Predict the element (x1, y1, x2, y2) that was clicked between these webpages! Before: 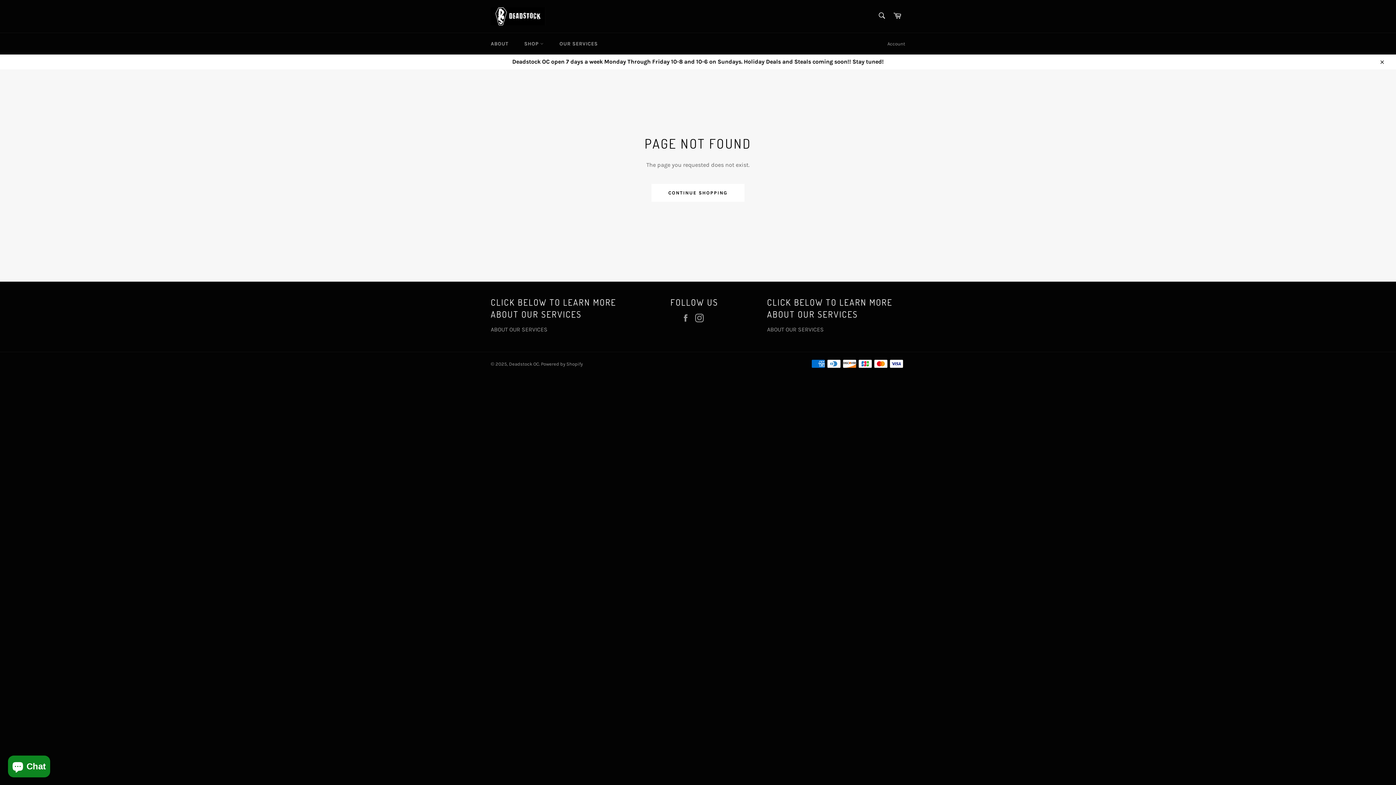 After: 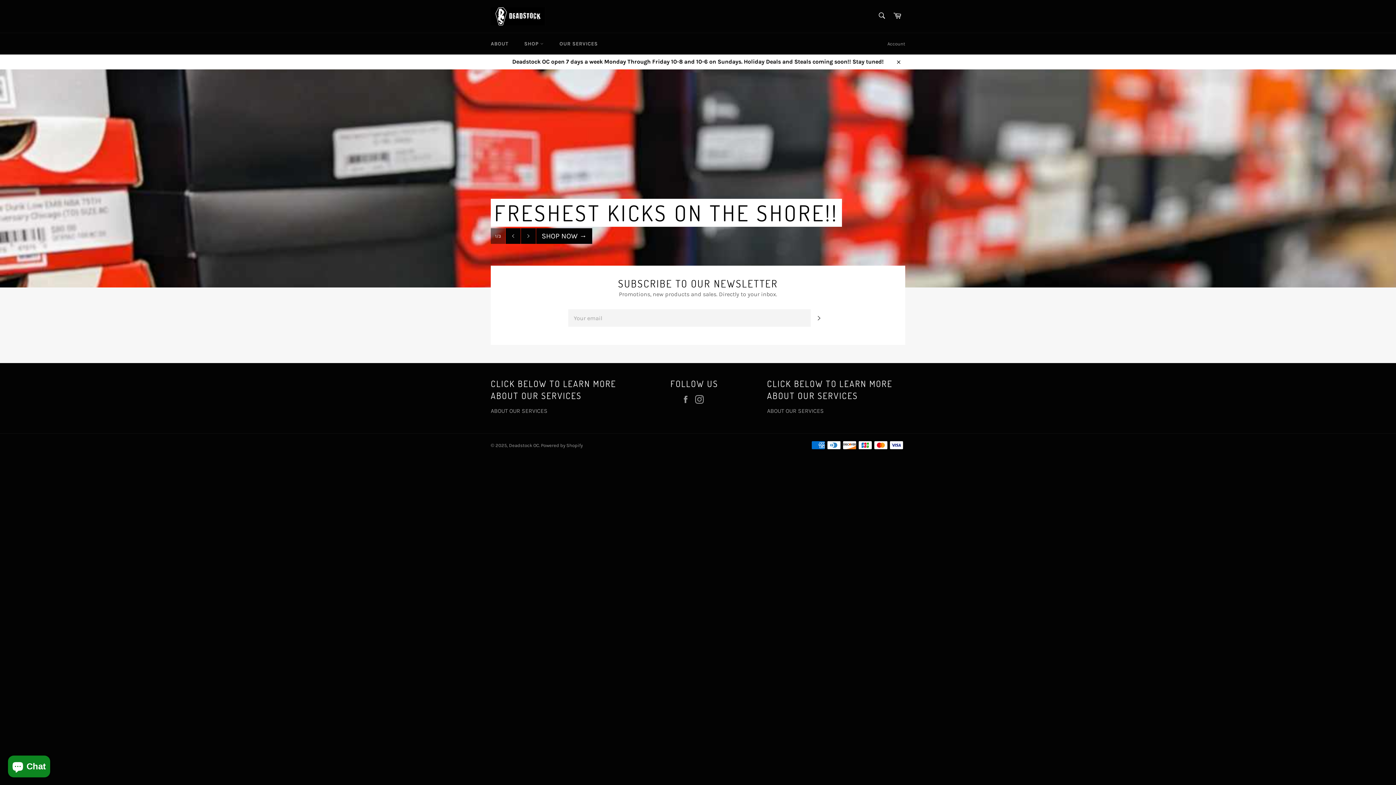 Action: bbox: (509, 361, 539, 366) label: Deadstock OC